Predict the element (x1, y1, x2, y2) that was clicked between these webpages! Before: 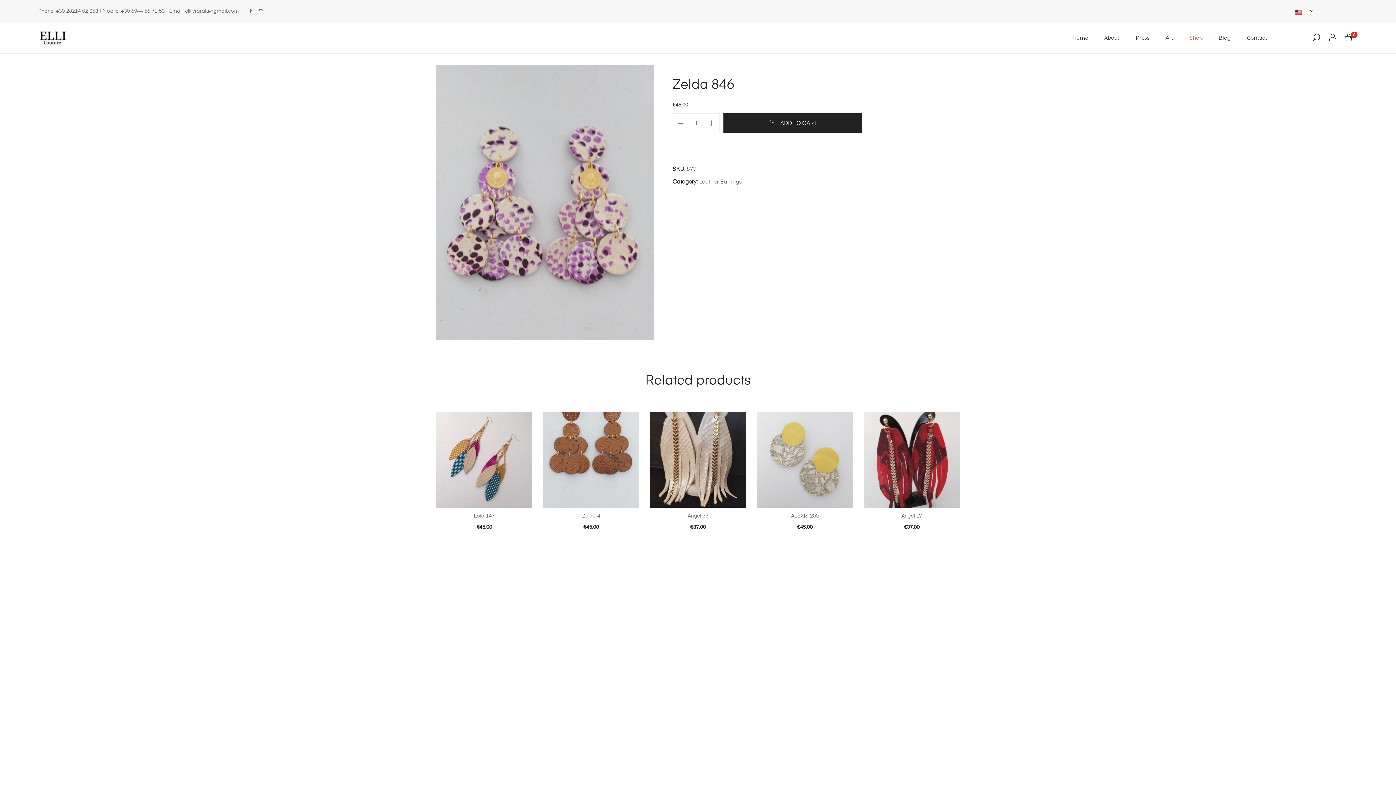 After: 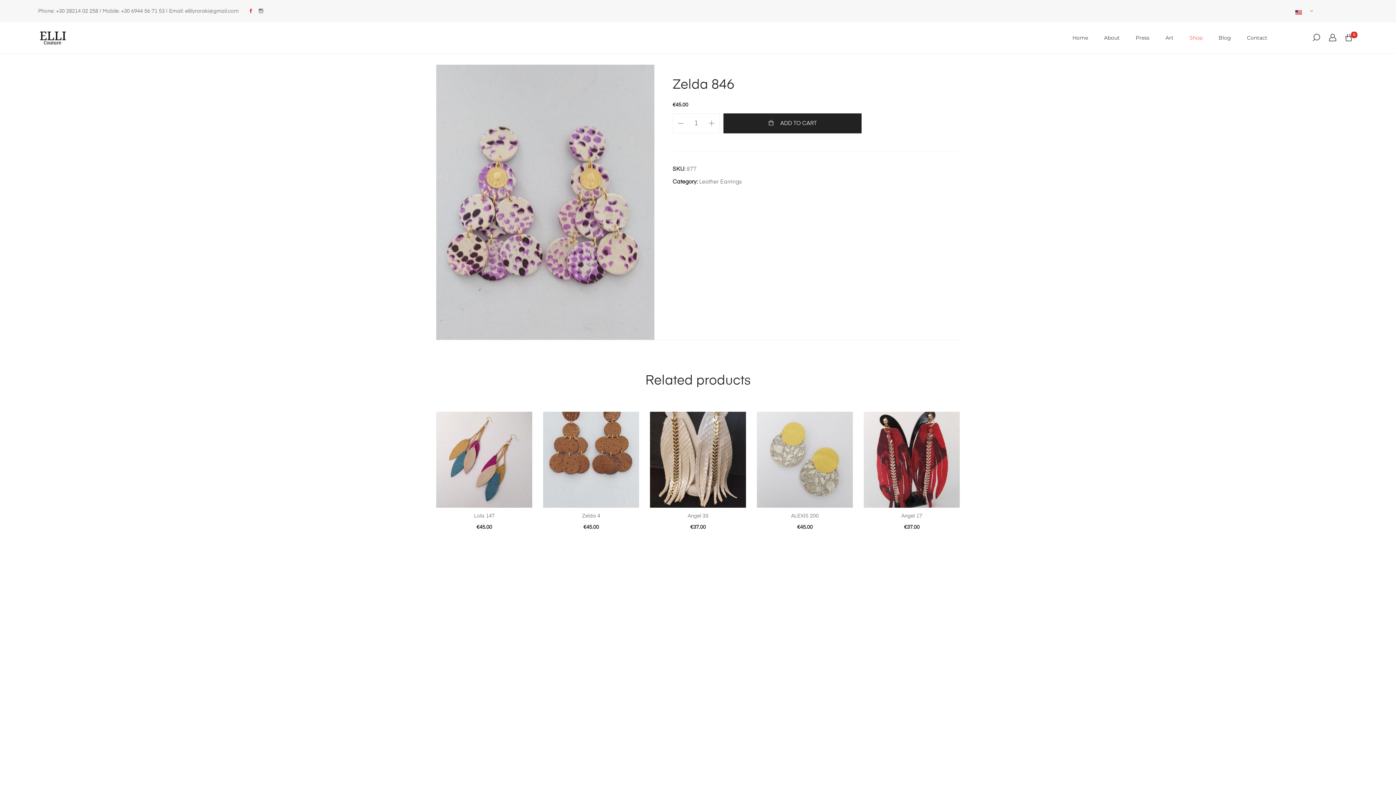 Action: bbox: (249, 8, 252, 14)